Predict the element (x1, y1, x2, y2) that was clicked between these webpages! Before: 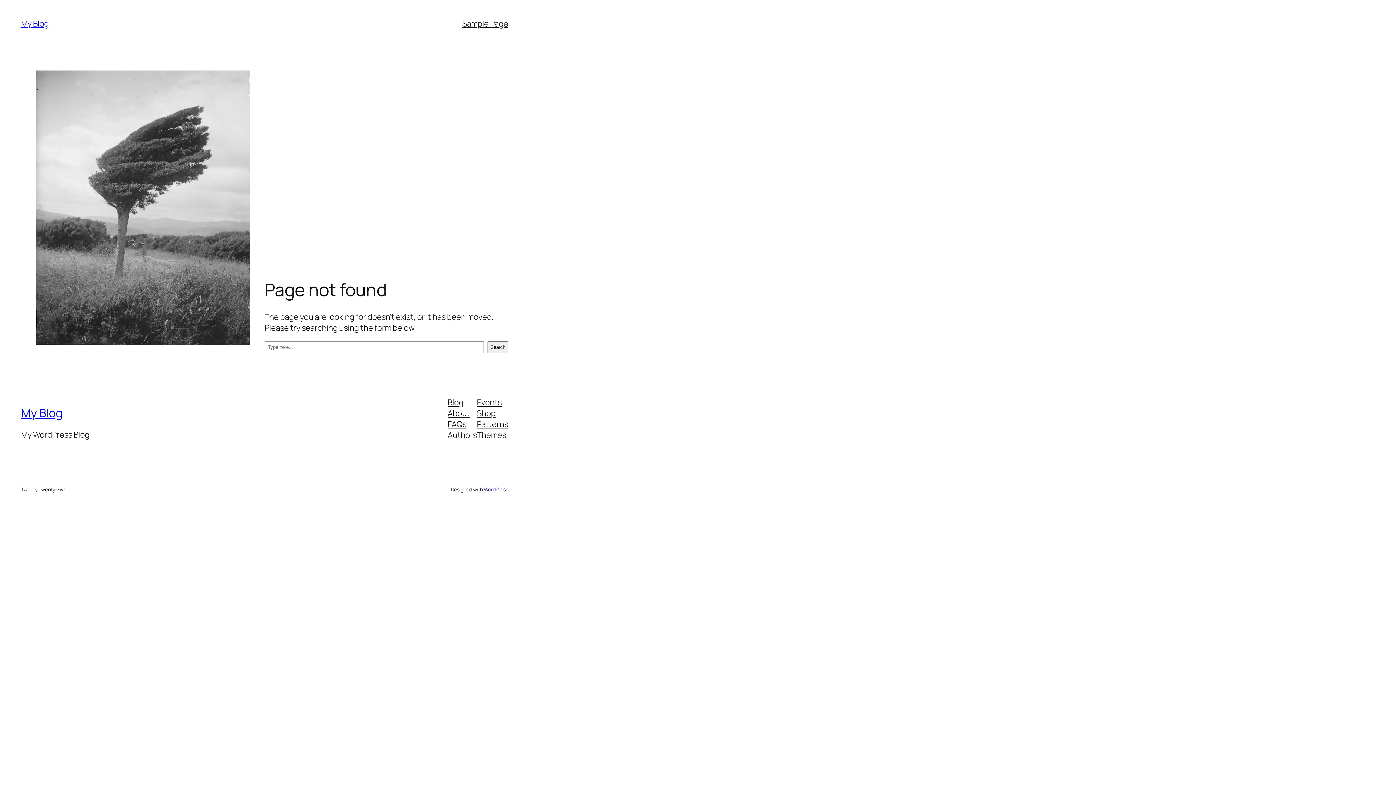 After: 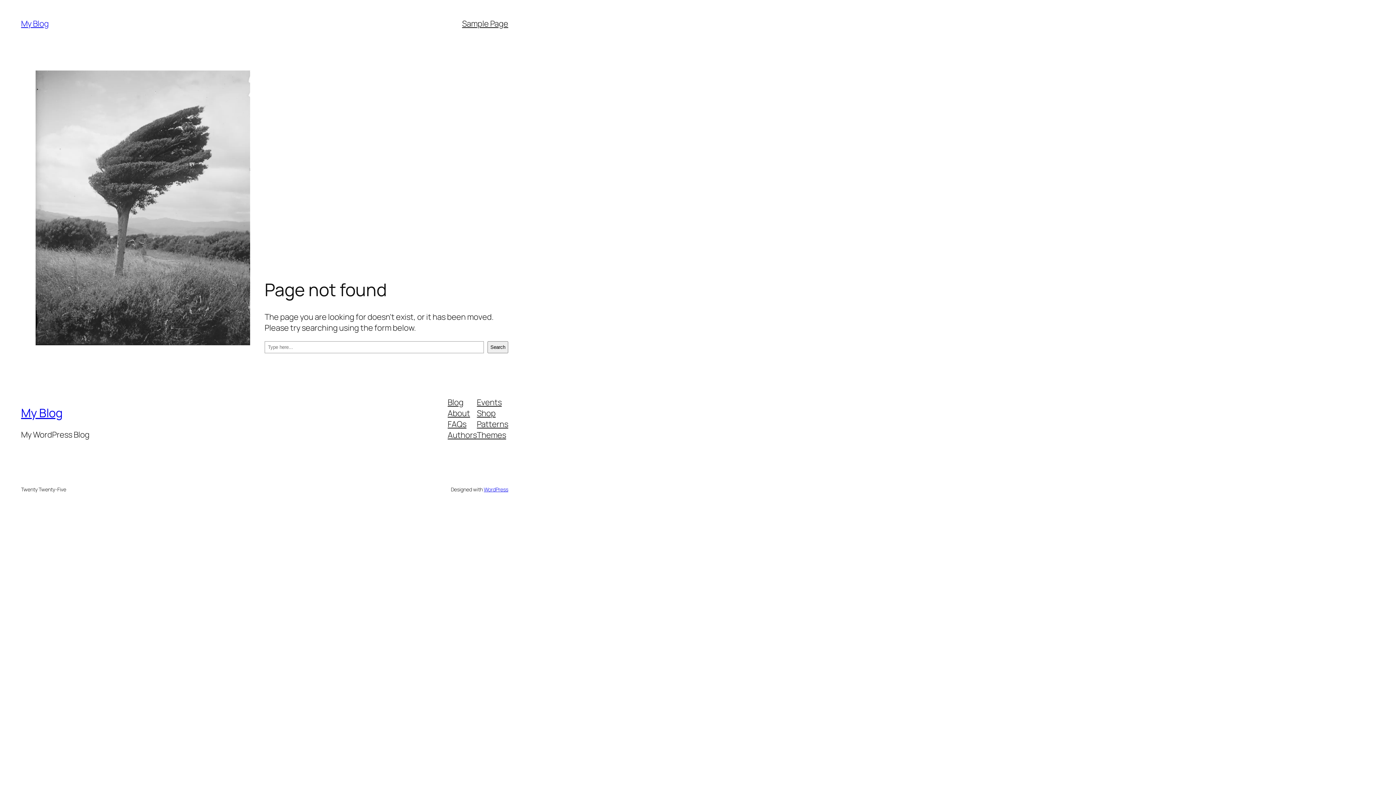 Action: label: Themes bbox: (477, 429, 506, 440)